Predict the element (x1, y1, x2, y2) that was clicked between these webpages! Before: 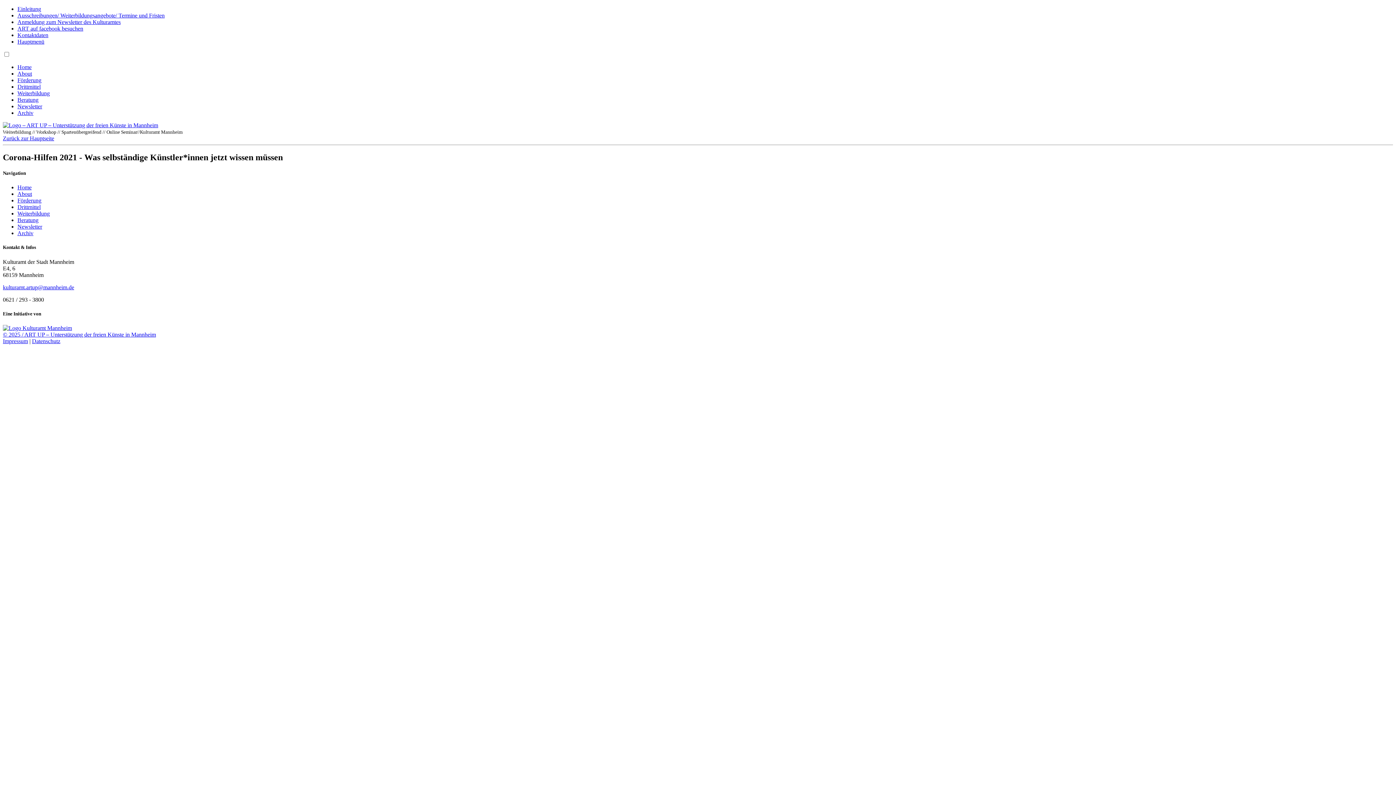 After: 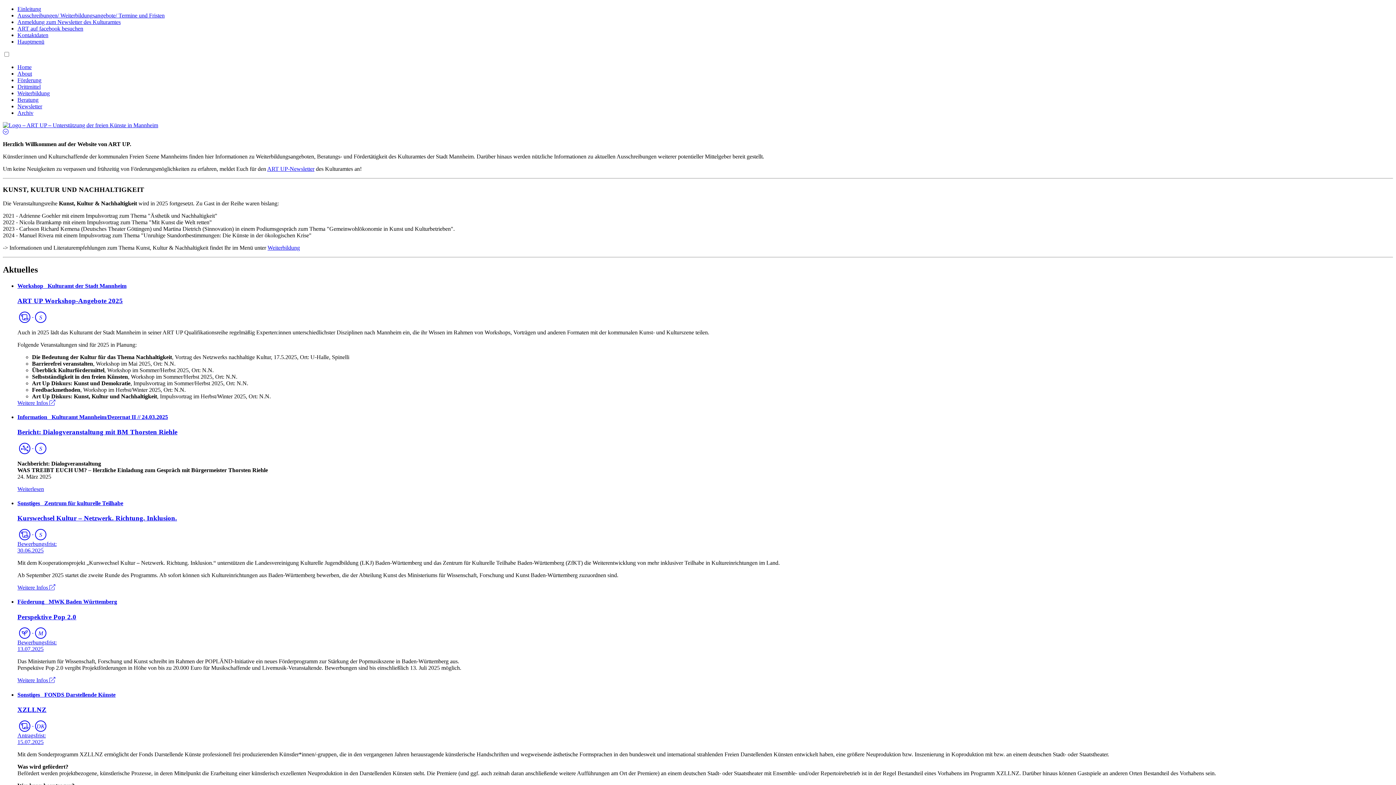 Action: bbox: (17, 184, 31, 190) label: Home